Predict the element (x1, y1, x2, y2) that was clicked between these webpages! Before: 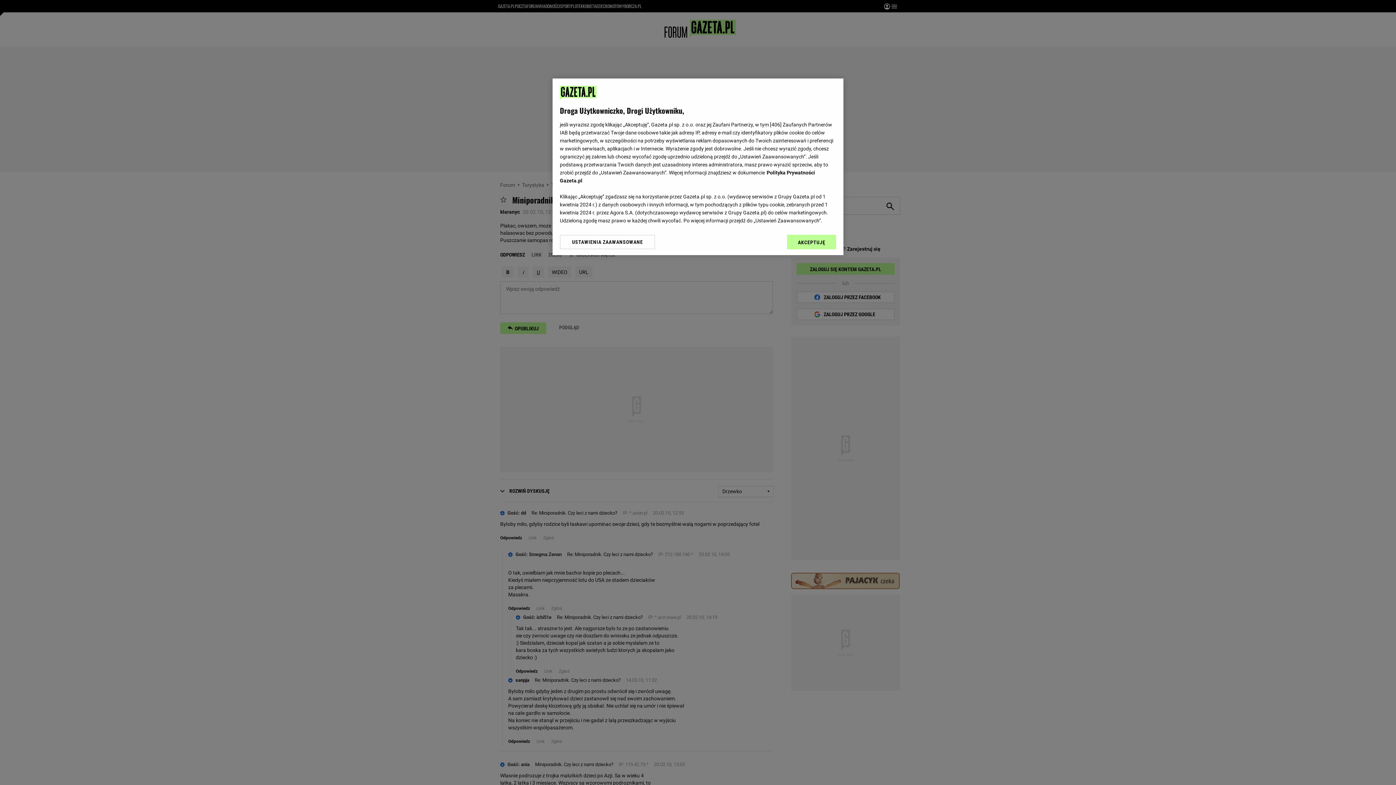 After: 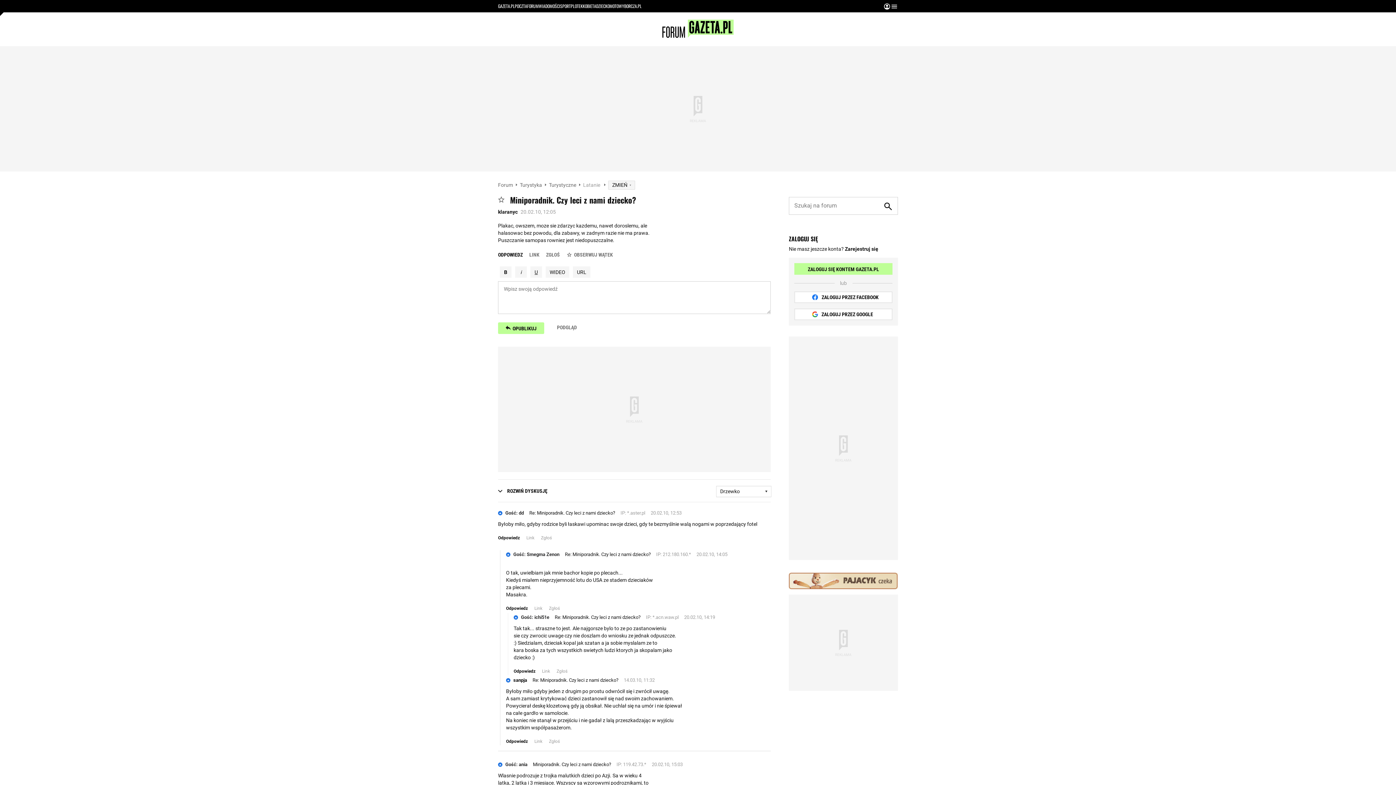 Action: label: AKCEPTUJĘ bbox: (787, 234, 836, 249)